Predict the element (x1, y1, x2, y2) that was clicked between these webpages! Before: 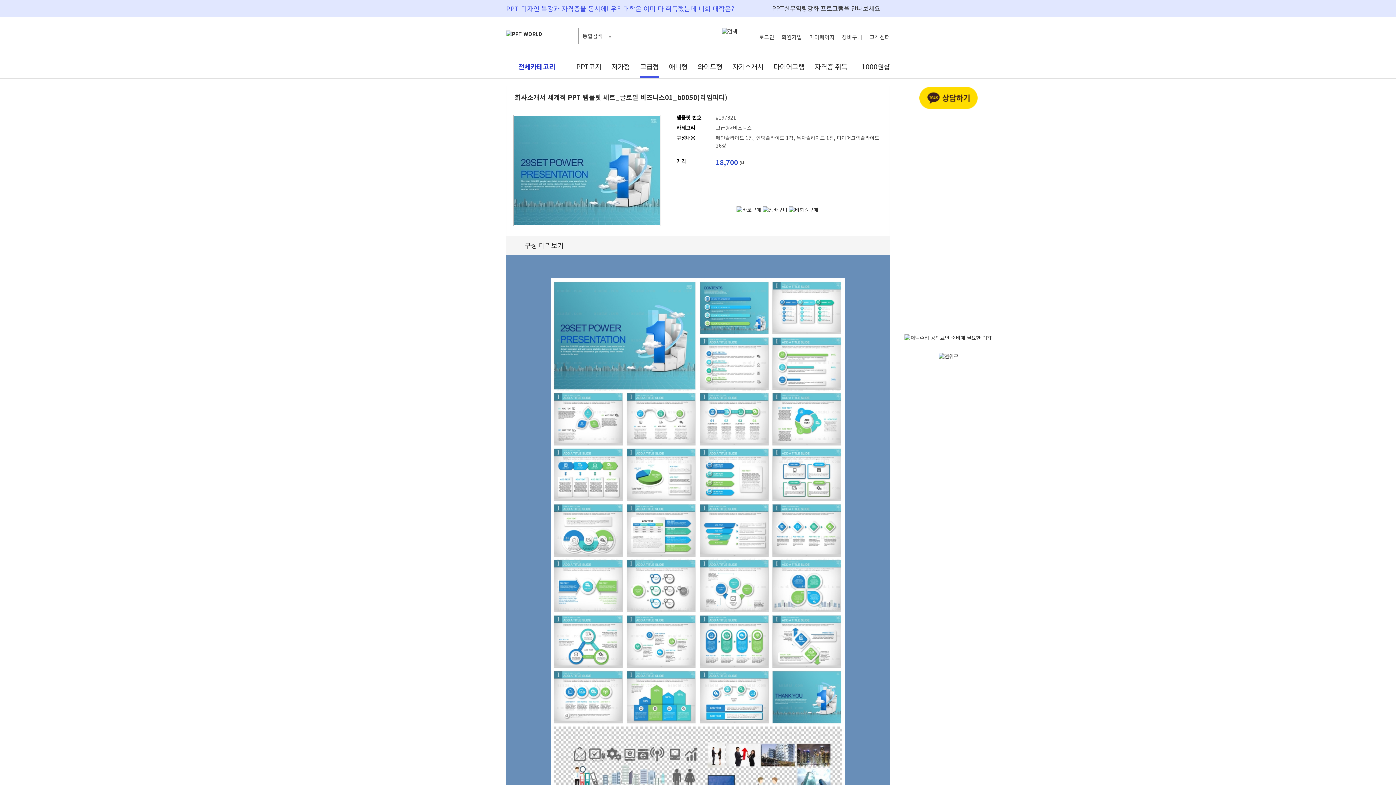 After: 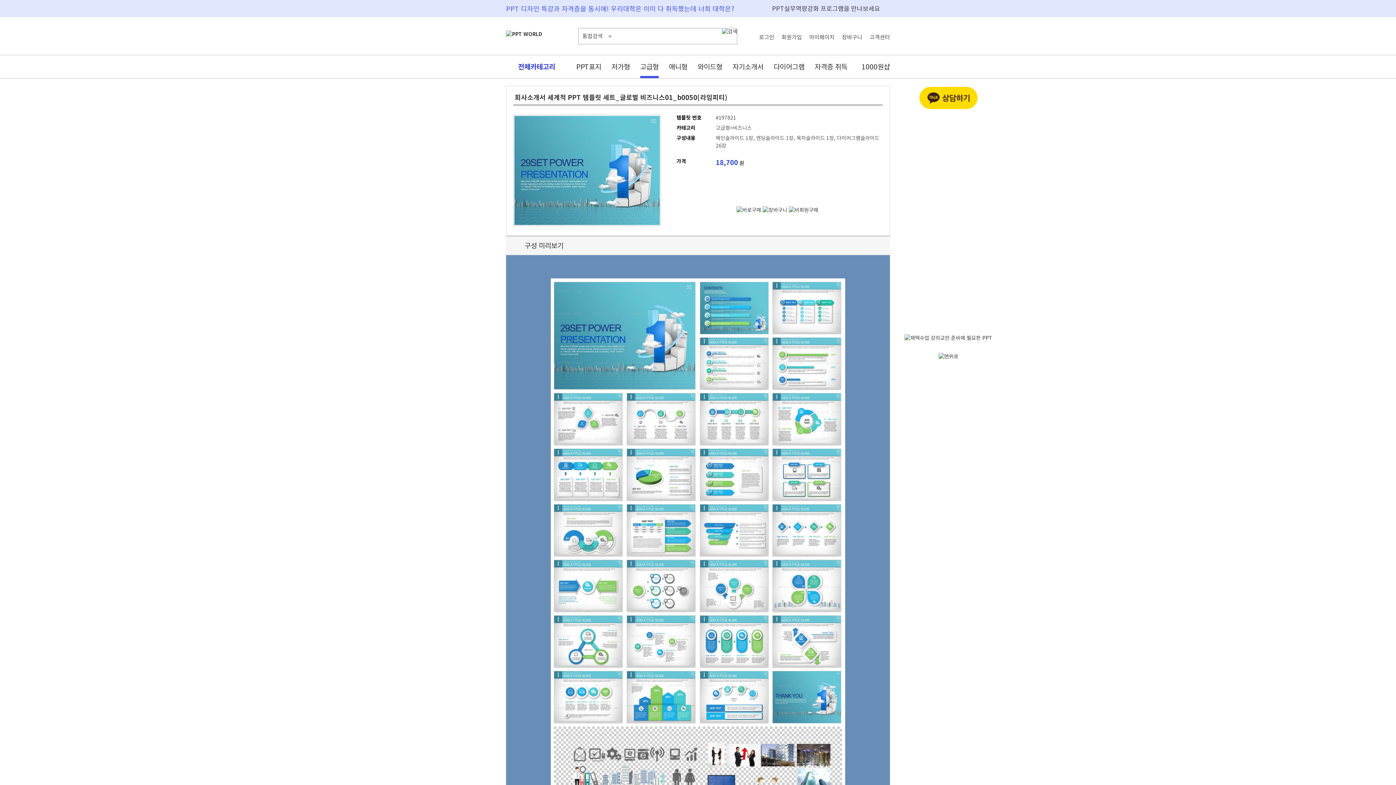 Action: bbox: (904, 335, 992, 340)